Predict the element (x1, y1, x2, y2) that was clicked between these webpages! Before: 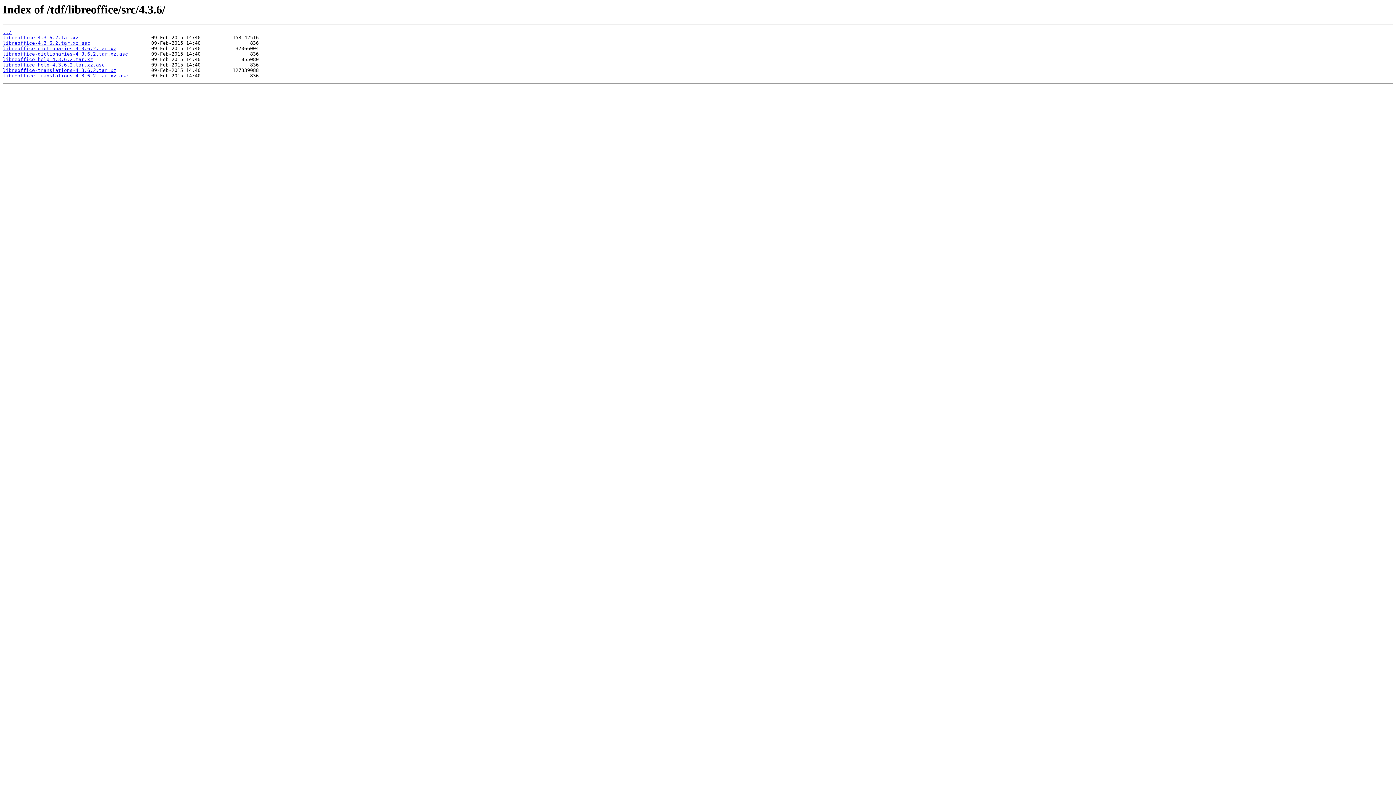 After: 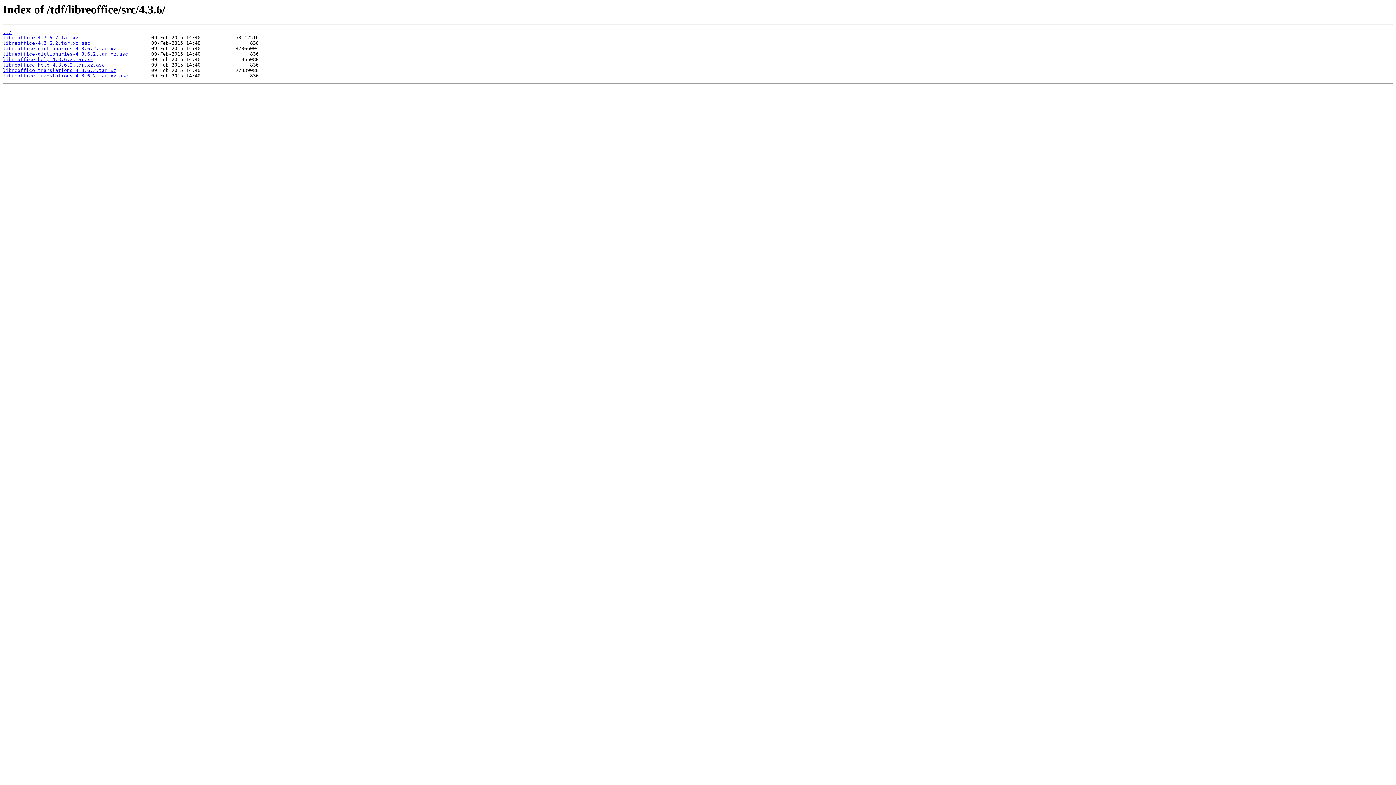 Action: label: libreoffice-dictionaries-4.3.6.2.tar.xz.asc bbox: (2, 51, 128, 56)